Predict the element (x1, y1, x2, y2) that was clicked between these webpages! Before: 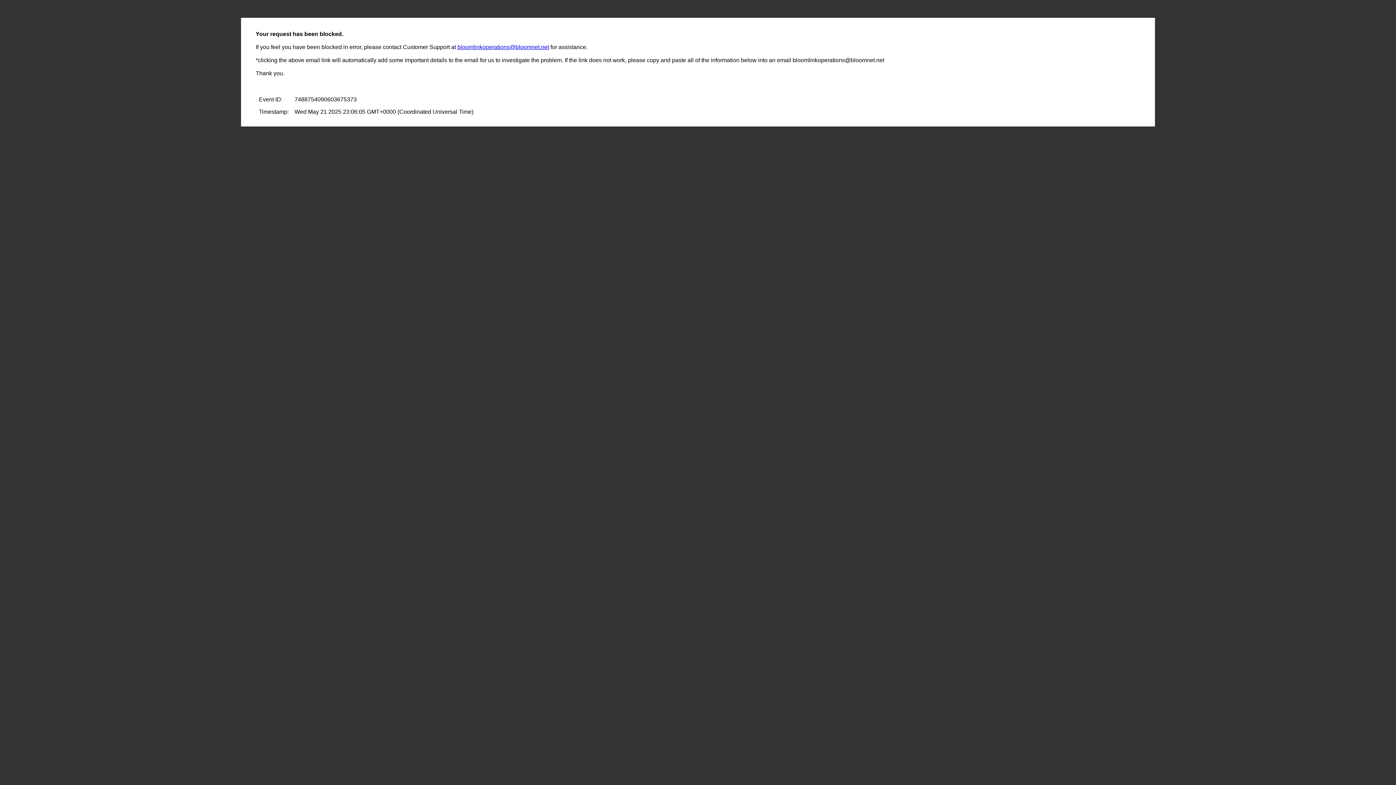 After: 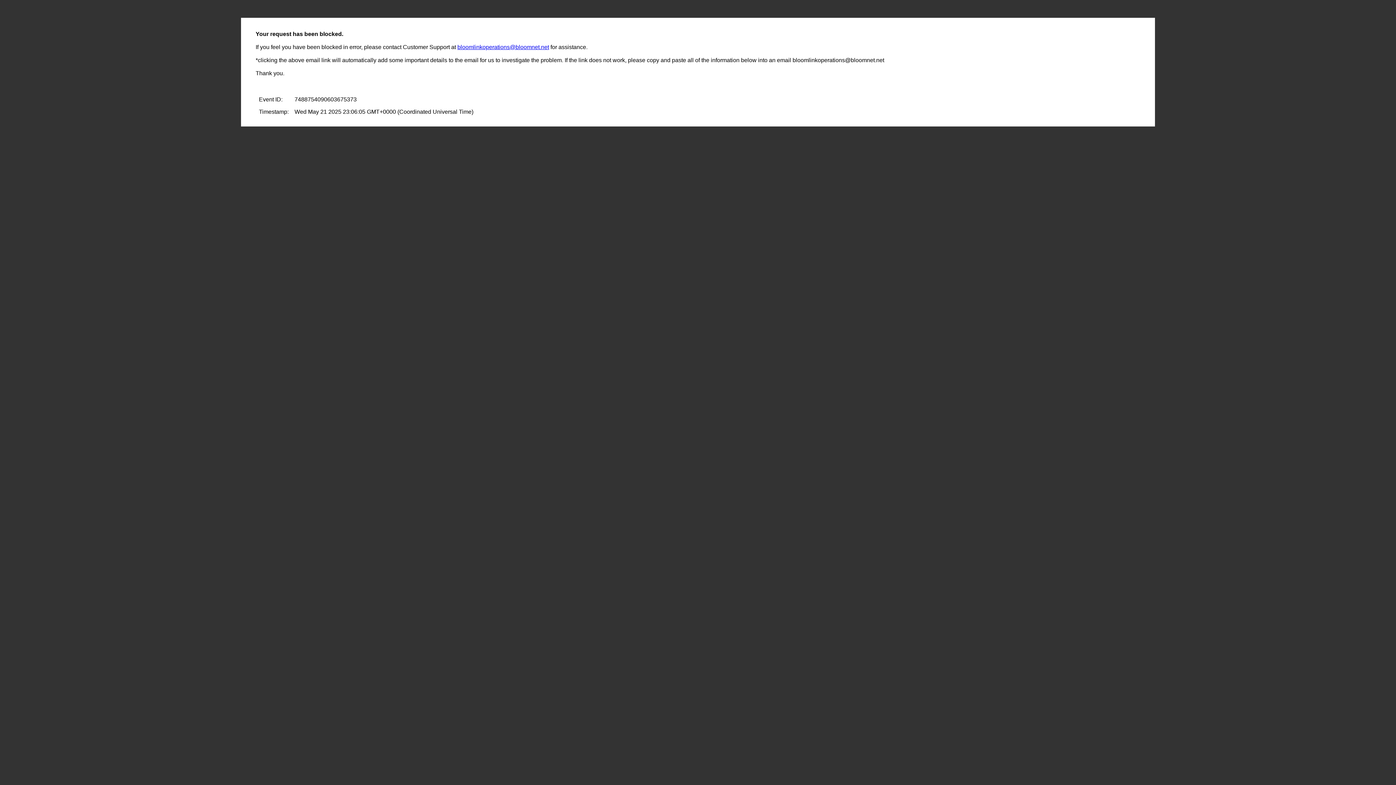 Action: bbox: (457, 44, 549, 50) label: bloomlinkoperations@bloomnet.net